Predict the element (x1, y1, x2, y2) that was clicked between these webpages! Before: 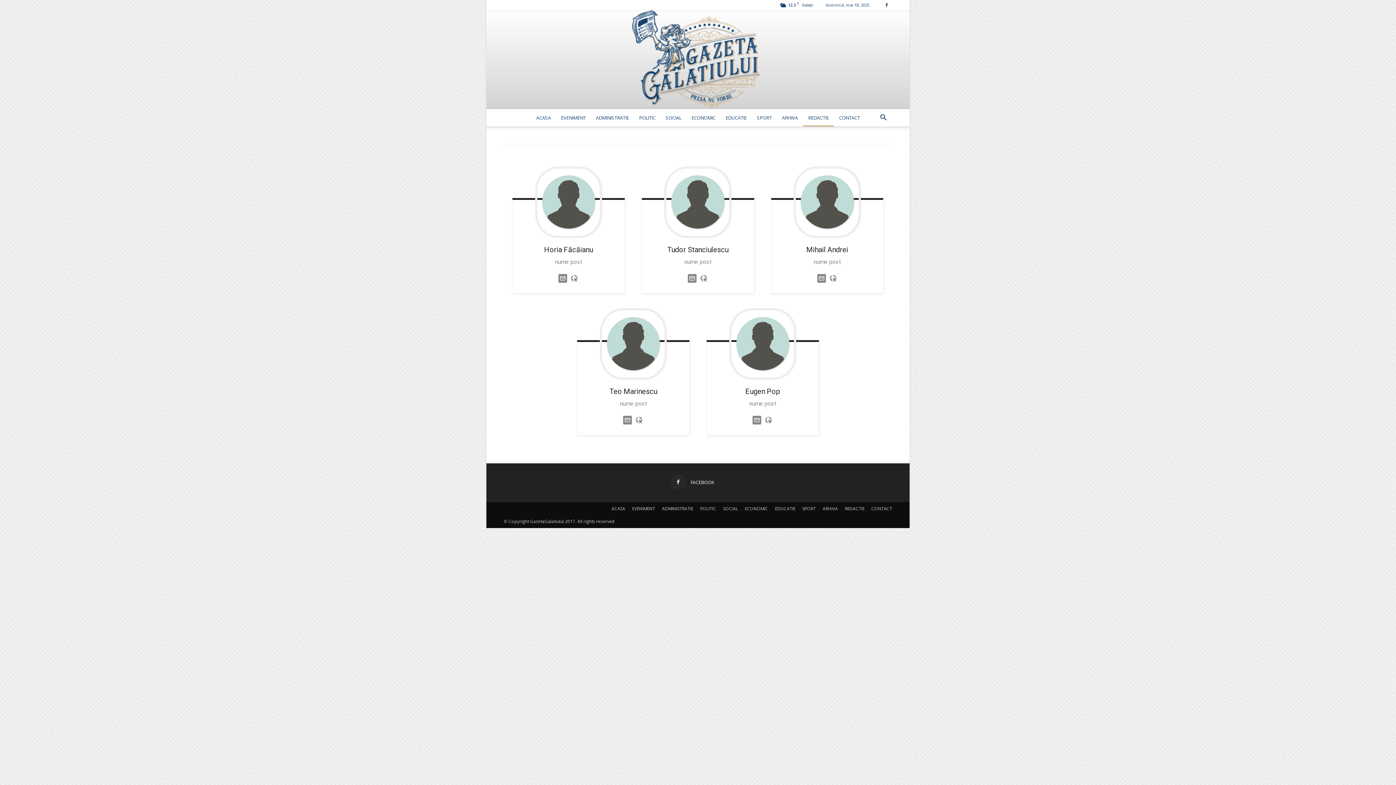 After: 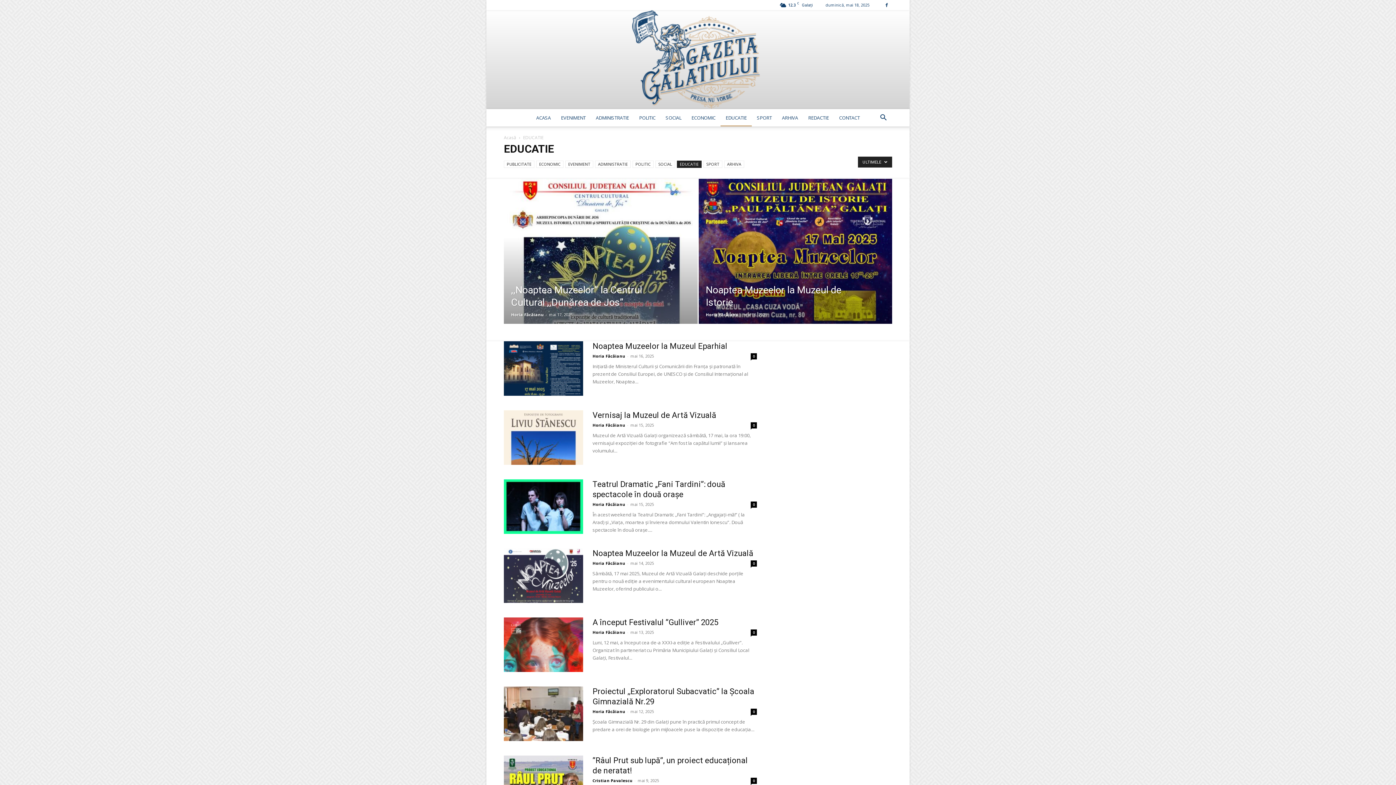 Action: bbox: (720, 109, 752, 126) label: EDUCATIE